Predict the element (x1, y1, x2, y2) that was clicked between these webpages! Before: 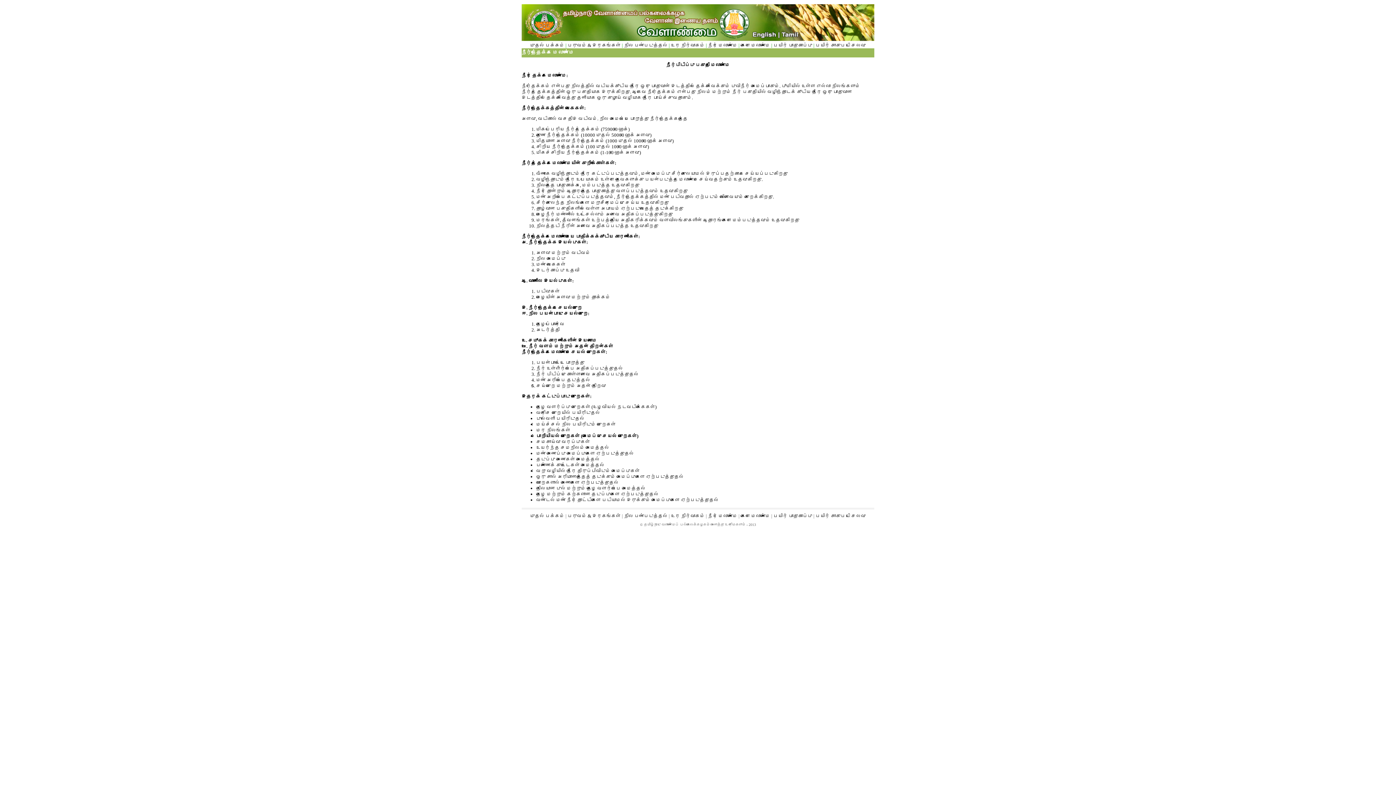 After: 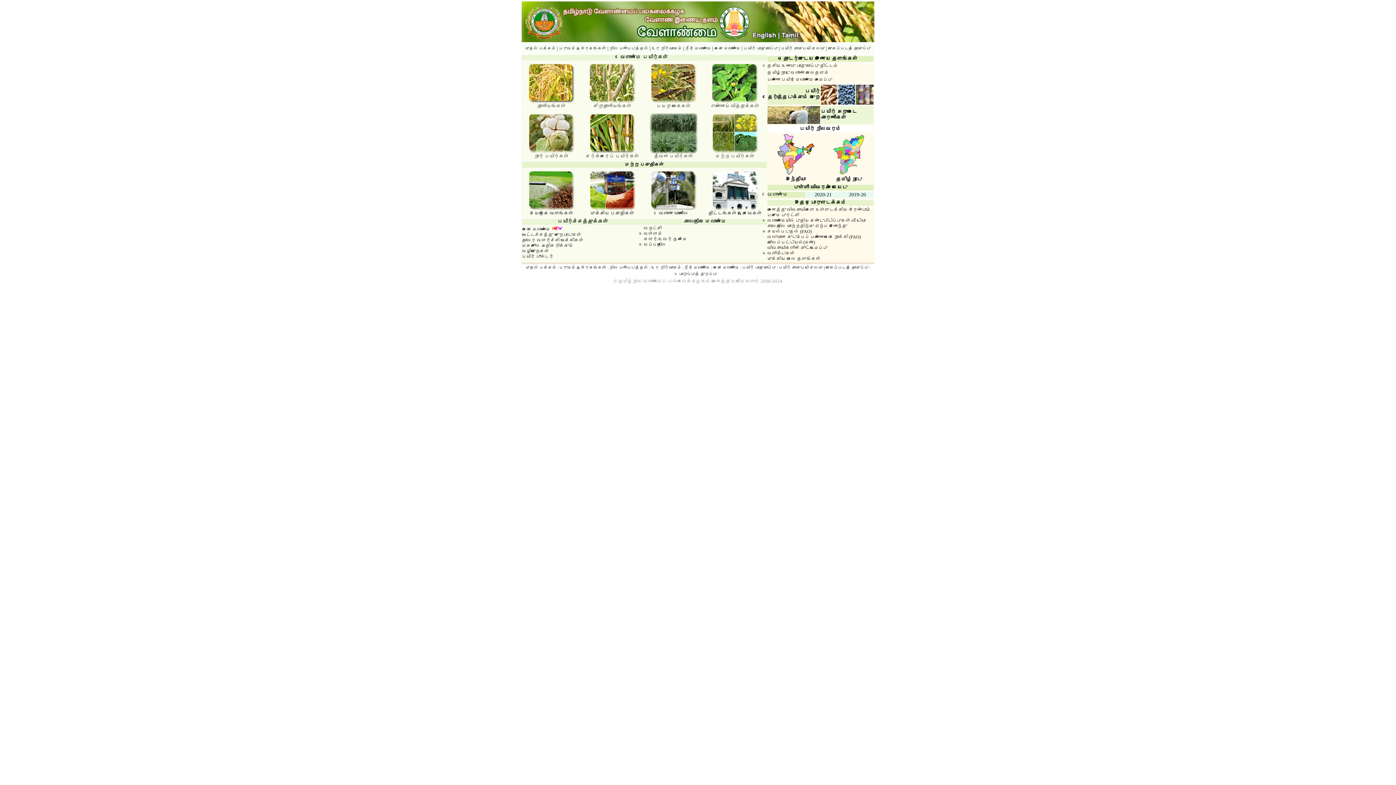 Action: bbox: (530, 513, 565, 518) label: முதல் பக்கம் 